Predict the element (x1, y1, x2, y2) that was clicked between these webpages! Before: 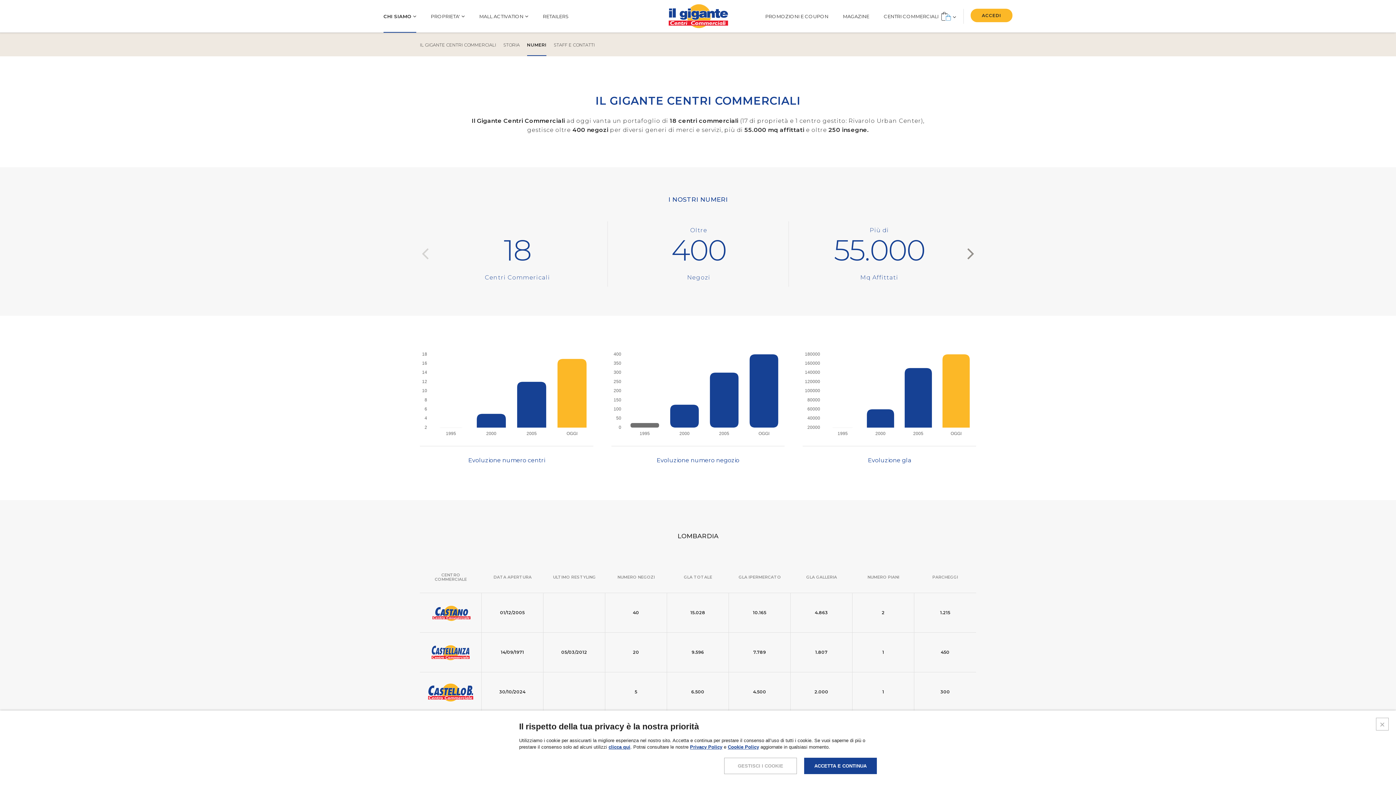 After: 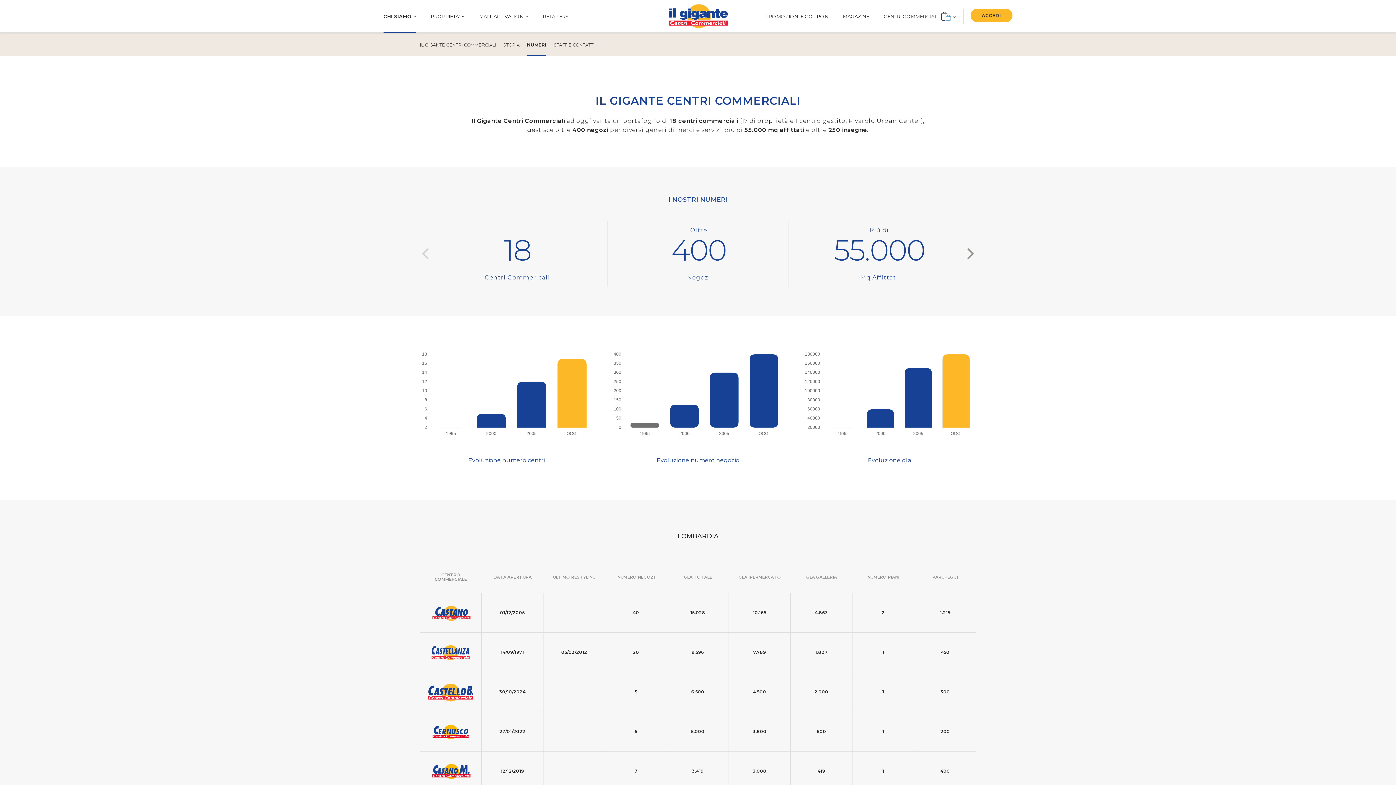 Action: label: ACCETTA E CONTINUA bbox: (804, 758, 877, 774)